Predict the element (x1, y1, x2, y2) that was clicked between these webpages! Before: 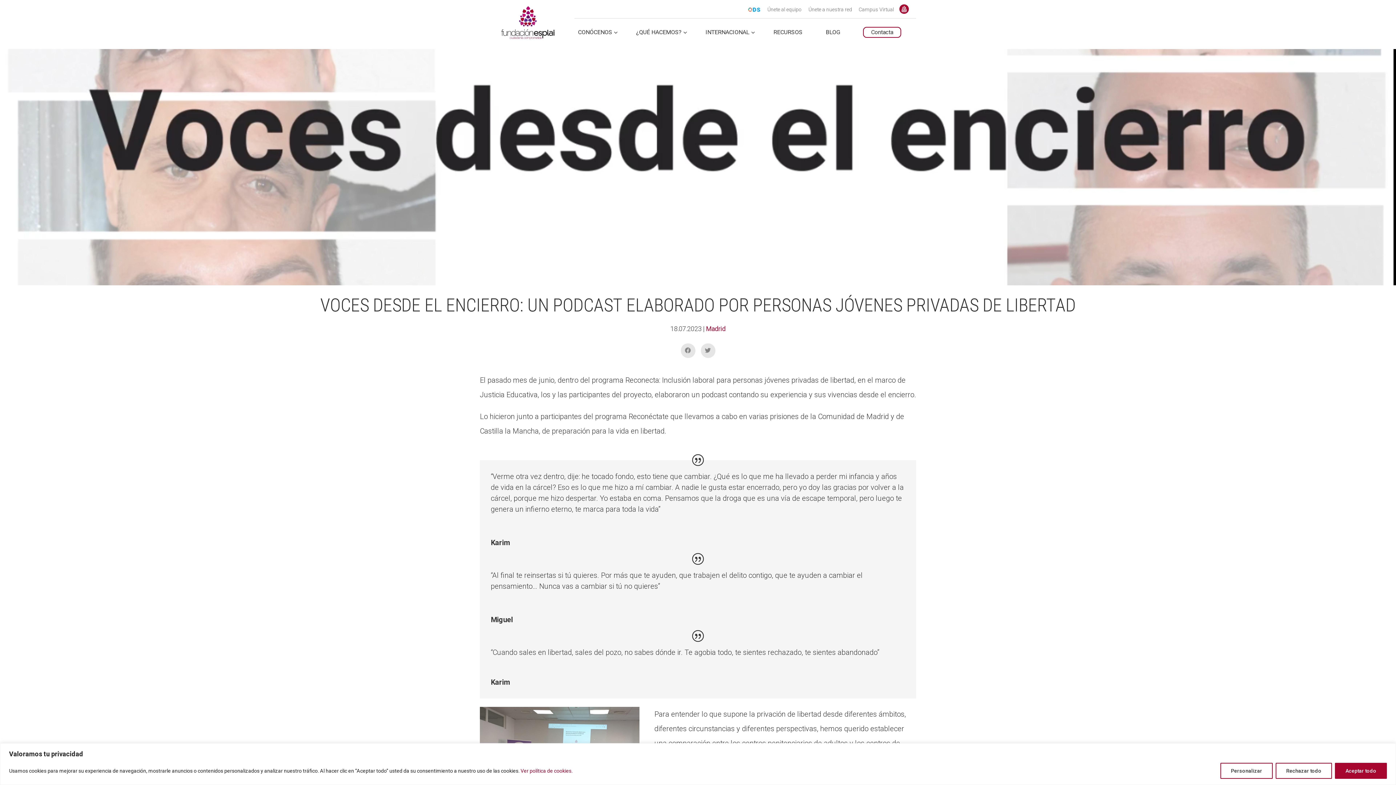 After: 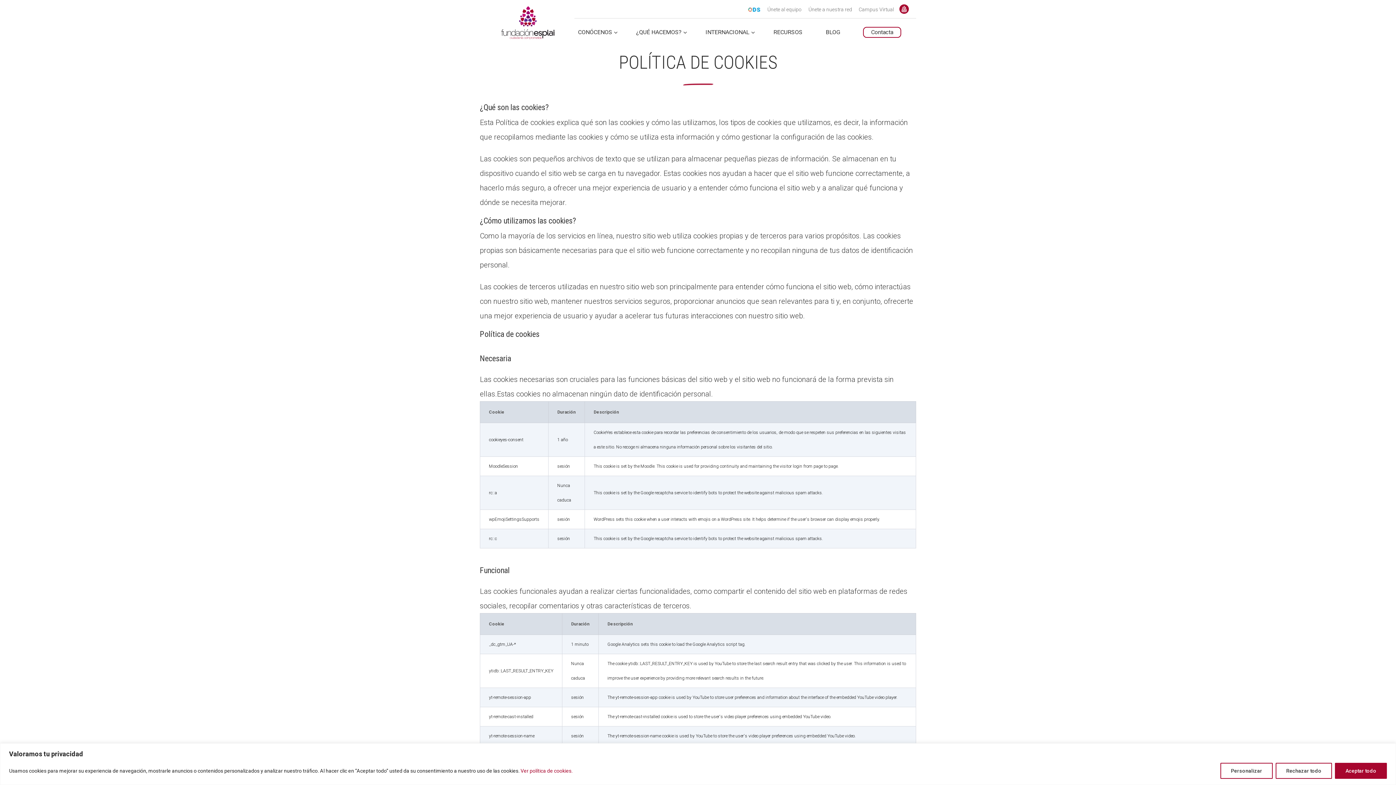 Action: label: Ver política de cookies. bbox: (520, 768, 572, 774)